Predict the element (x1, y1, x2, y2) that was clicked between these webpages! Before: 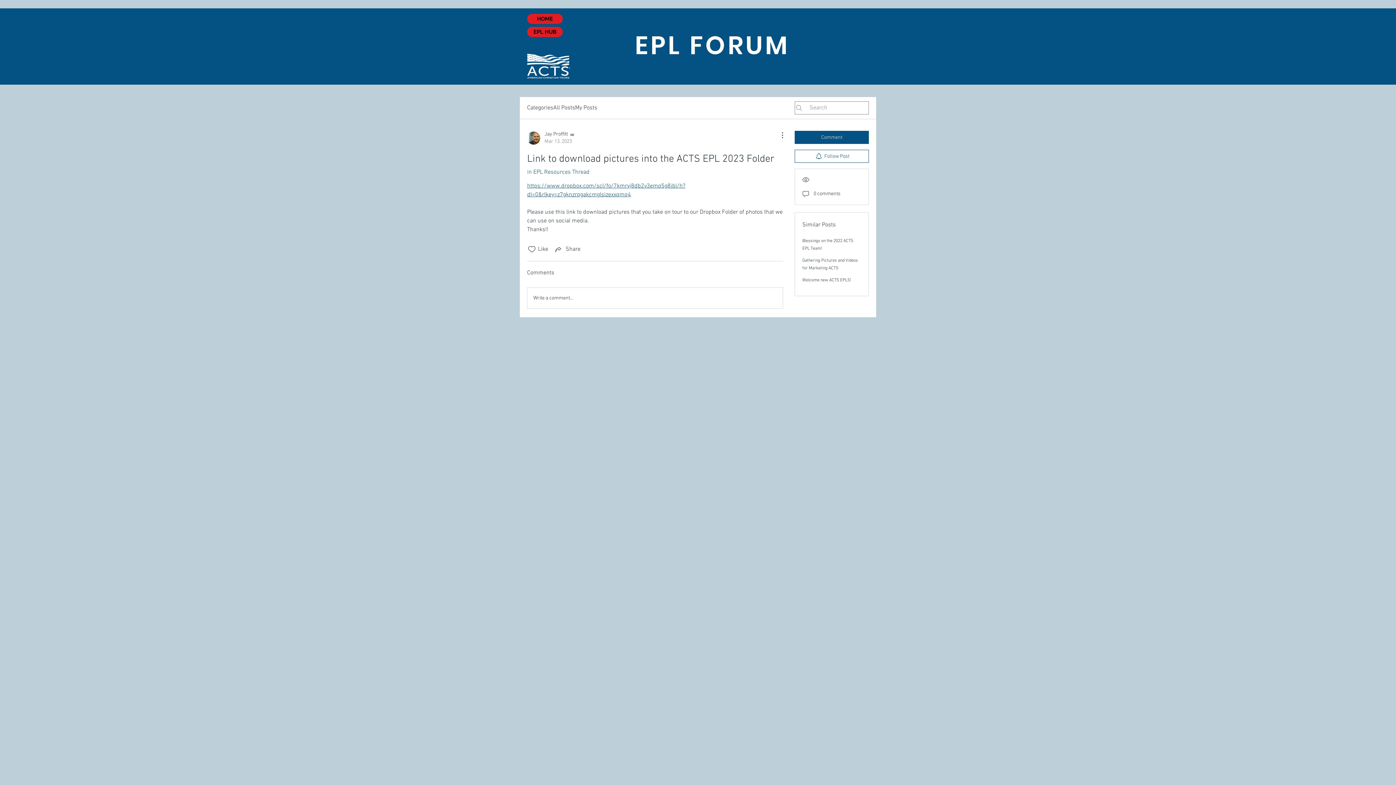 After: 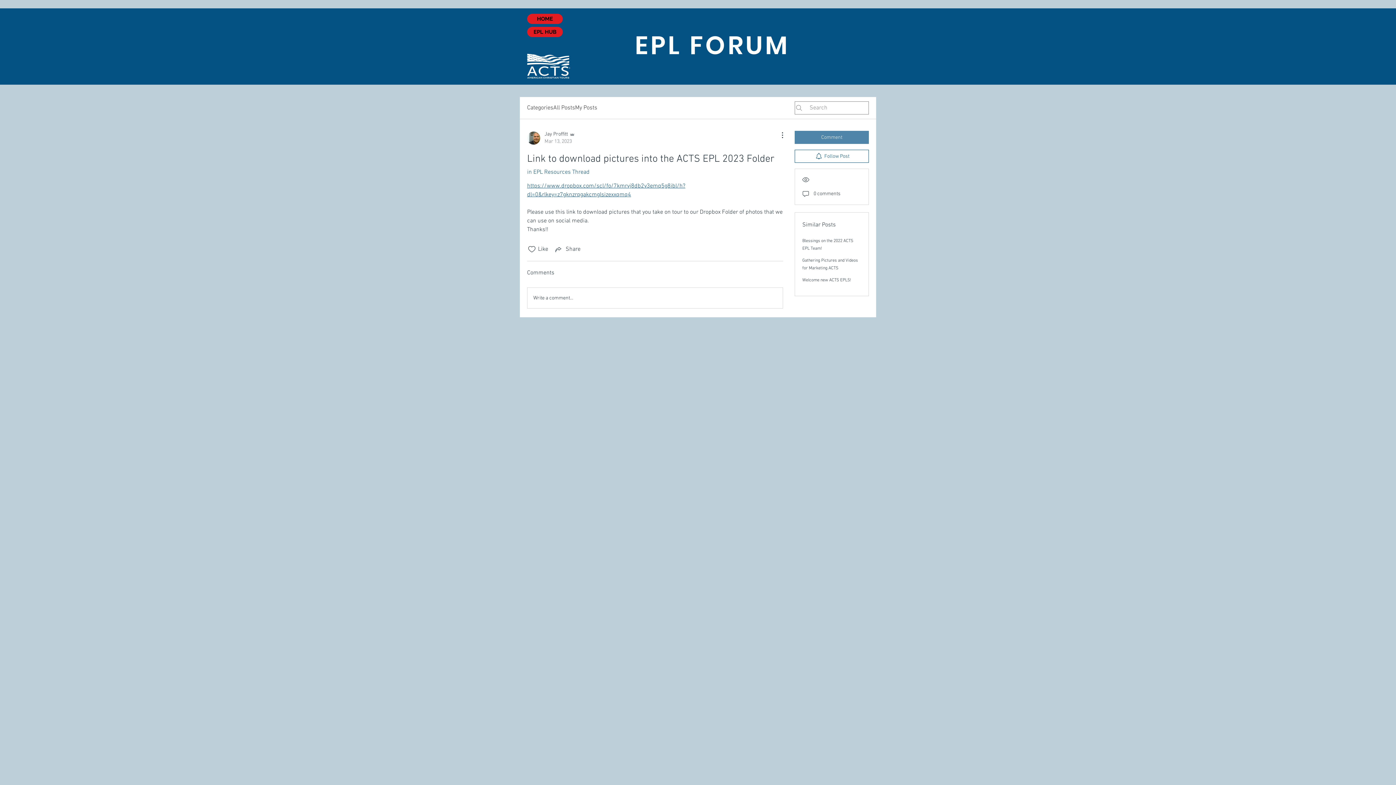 Action: bbox: (794, 130, 869, 144) label: Comment